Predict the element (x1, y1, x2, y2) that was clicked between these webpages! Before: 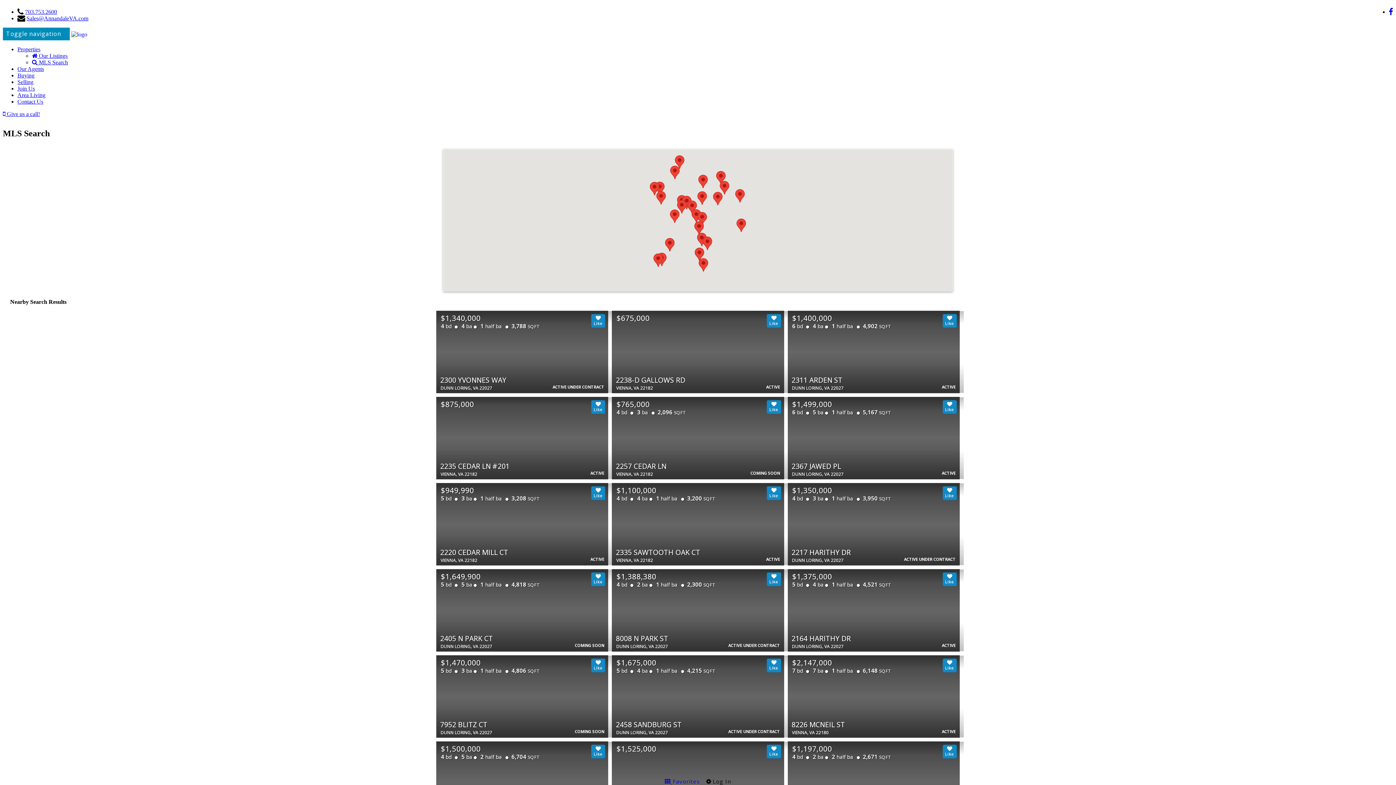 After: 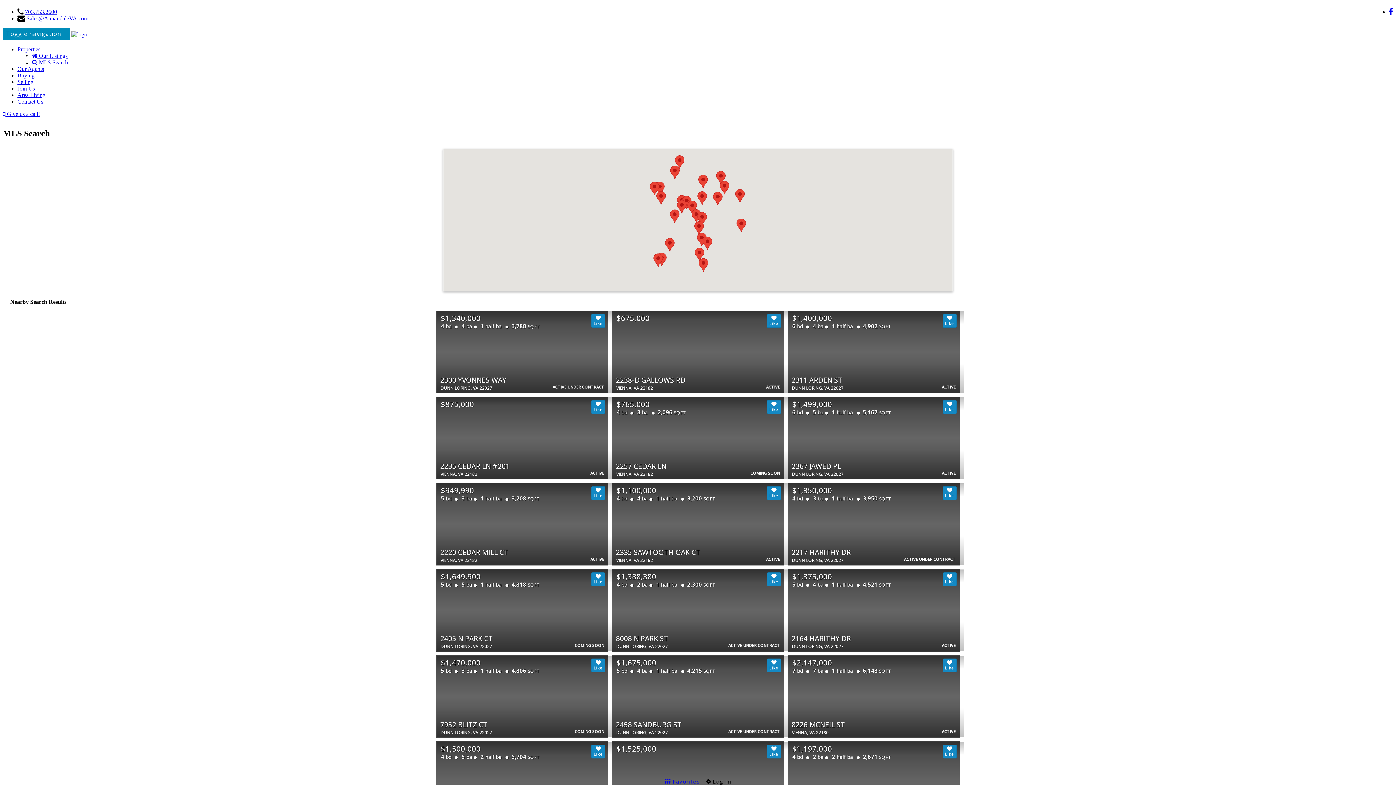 Action: bbox: (26, 15, 88, 21) label: Sales@AnnandaleVA.com